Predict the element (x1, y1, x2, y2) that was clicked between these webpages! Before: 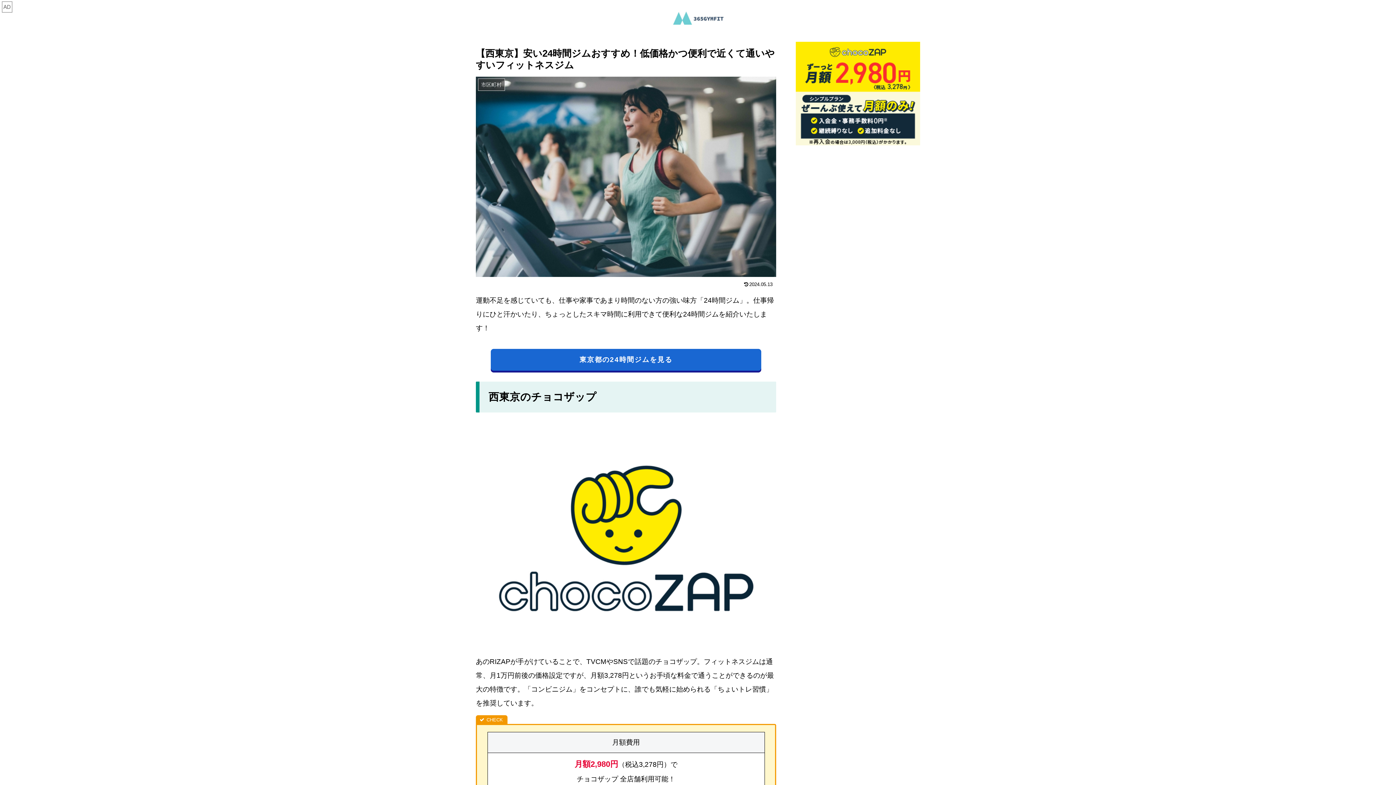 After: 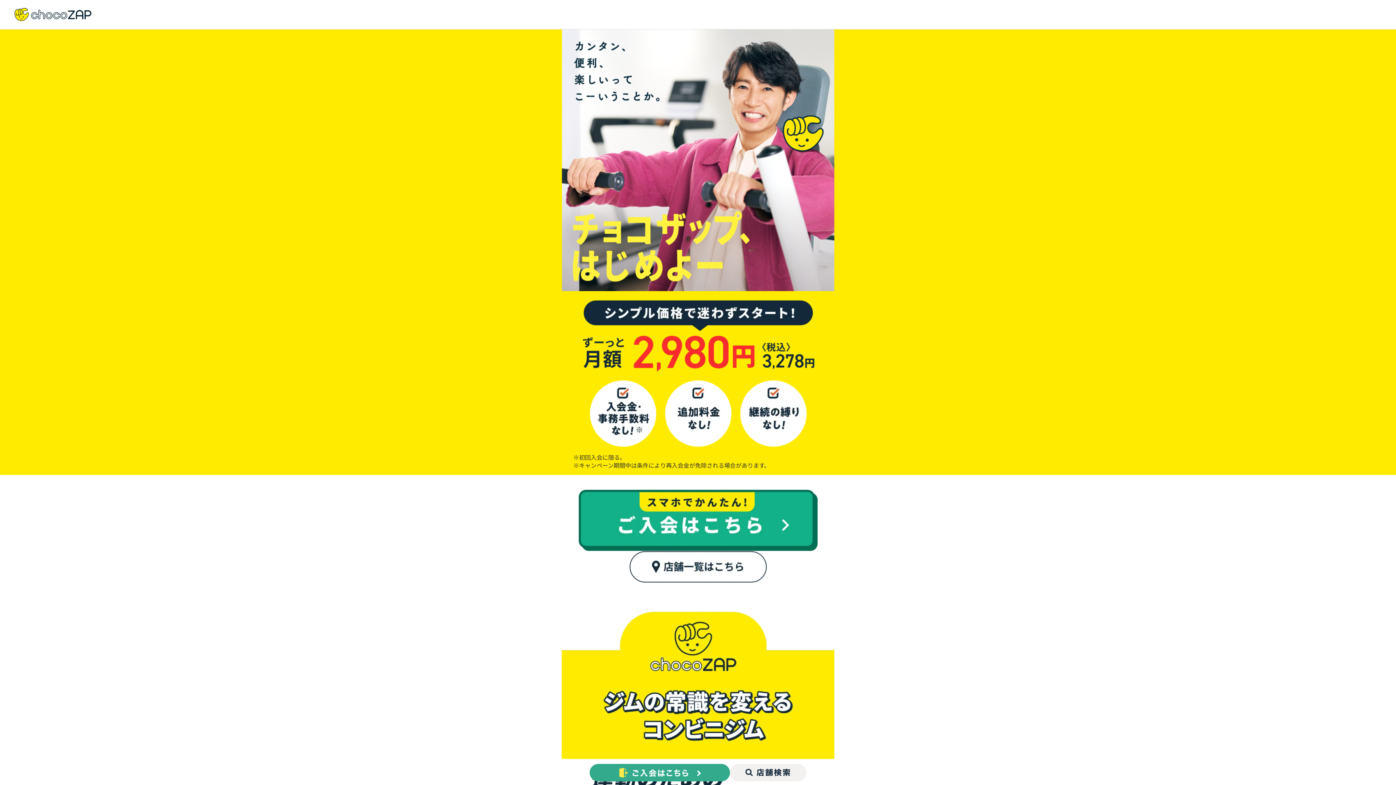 Action: bbox: (796, 136, 920, 143)